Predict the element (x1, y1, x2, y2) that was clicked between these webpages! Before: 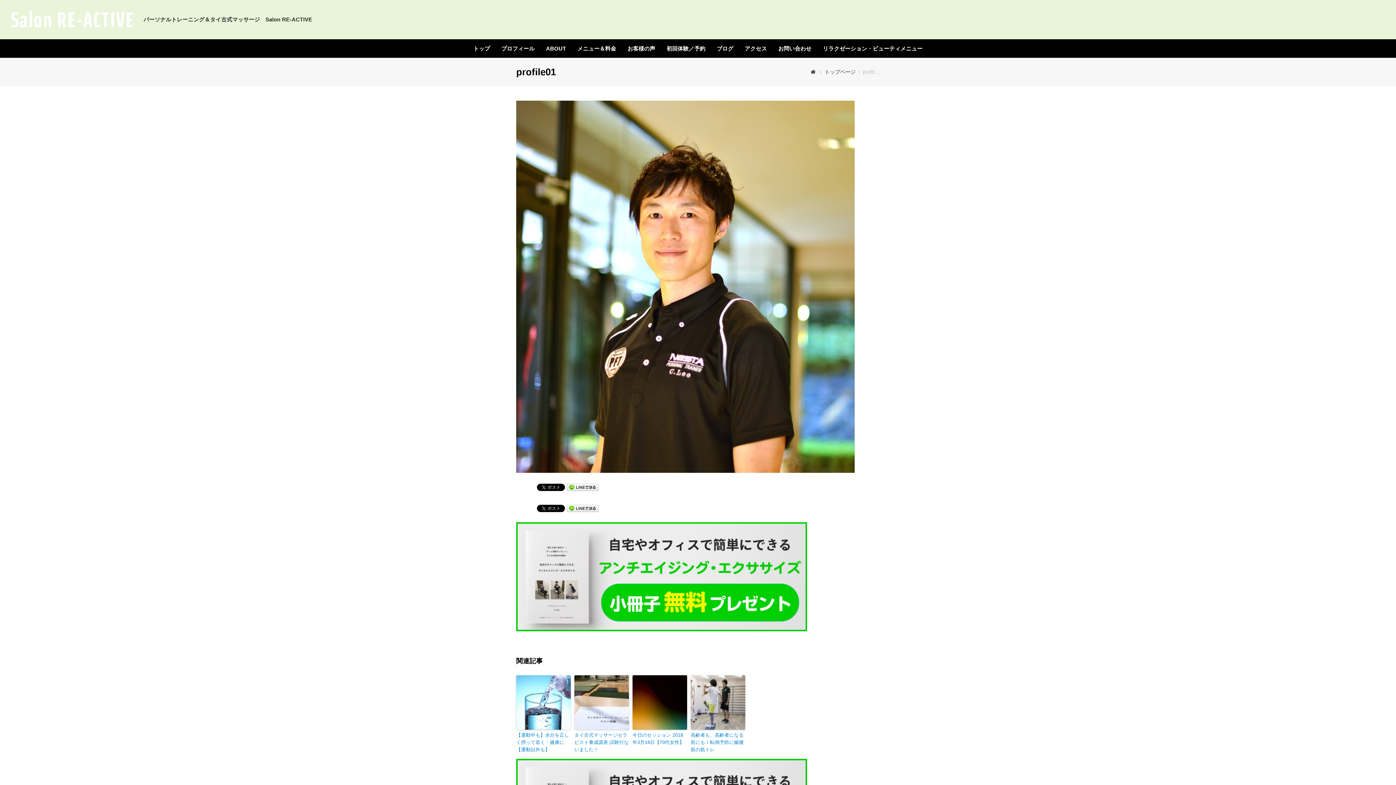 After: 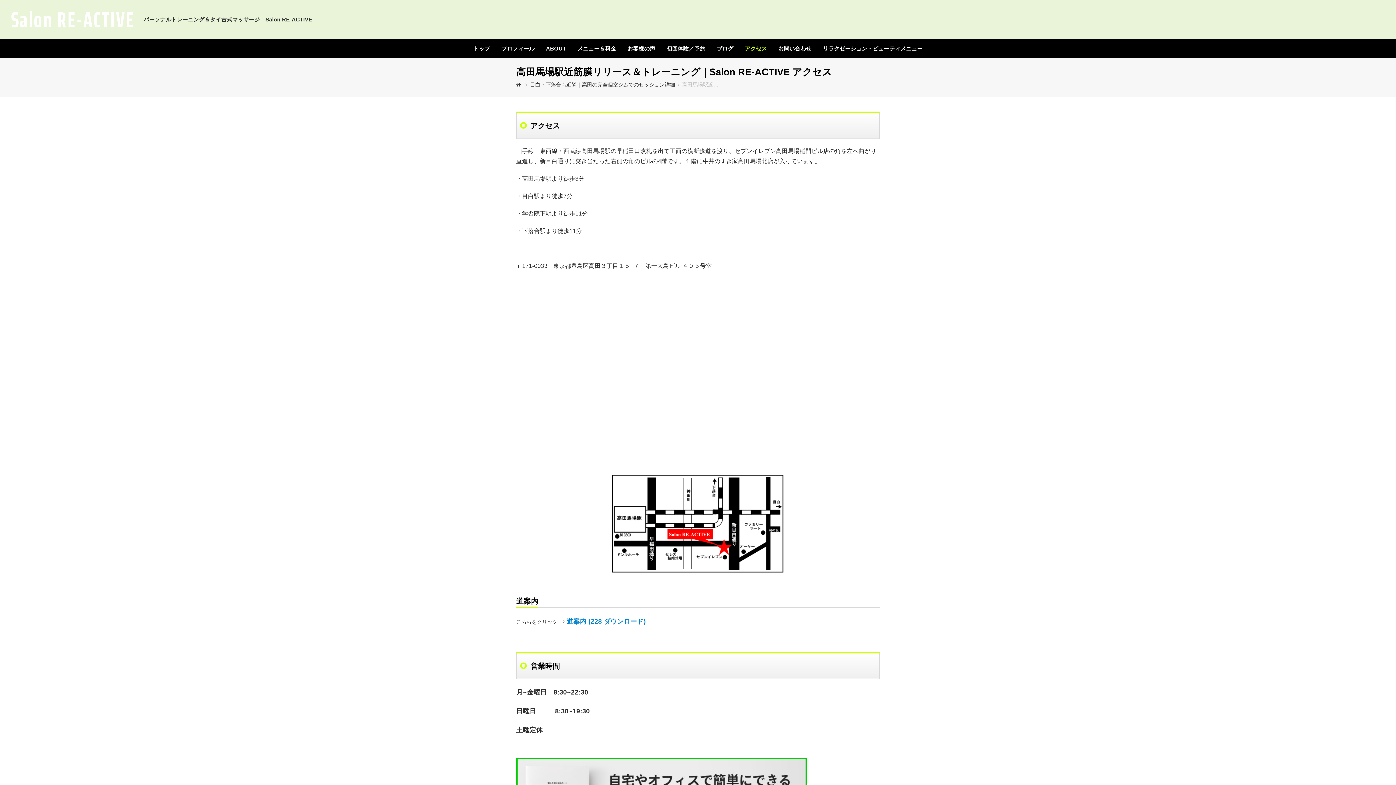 Action: bbox: (740, 39, 771, 57) label: アクセス